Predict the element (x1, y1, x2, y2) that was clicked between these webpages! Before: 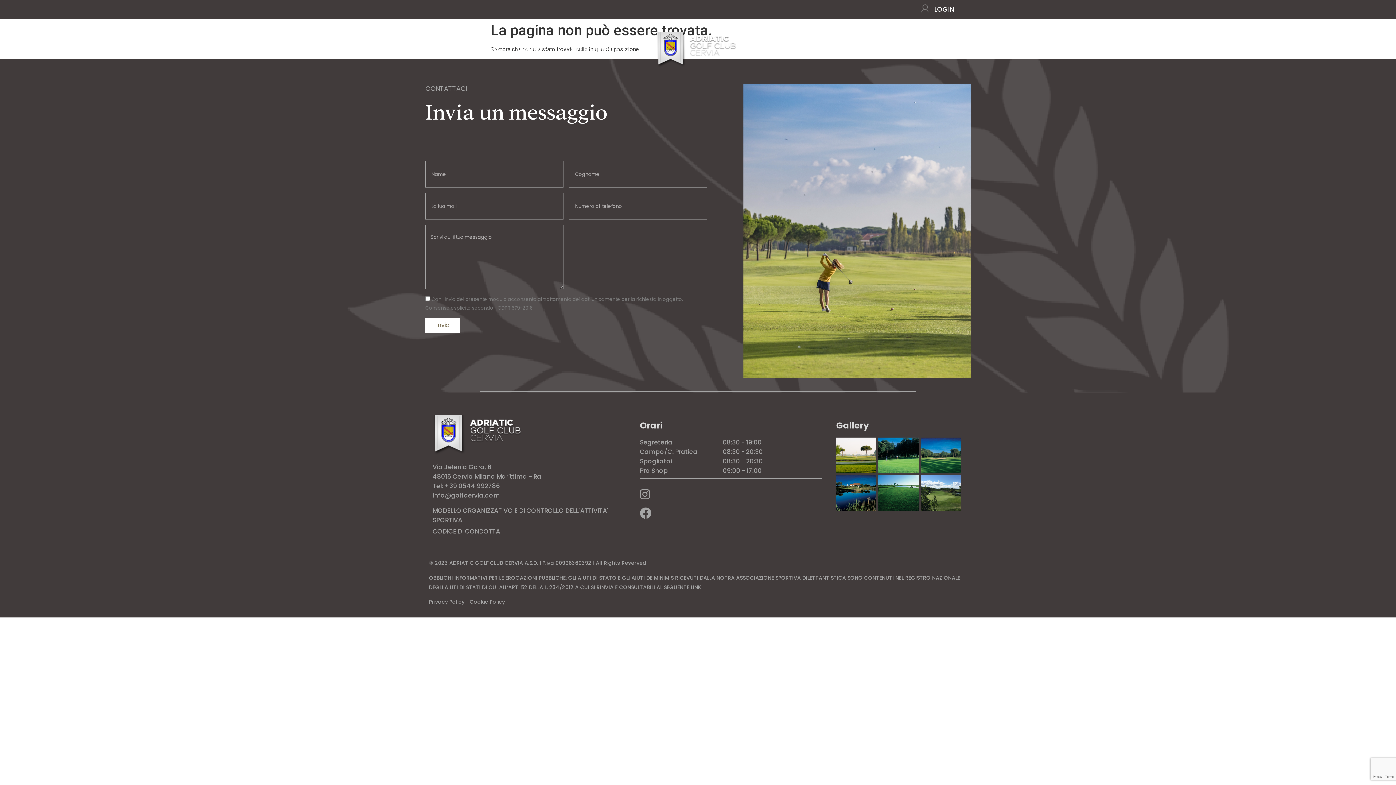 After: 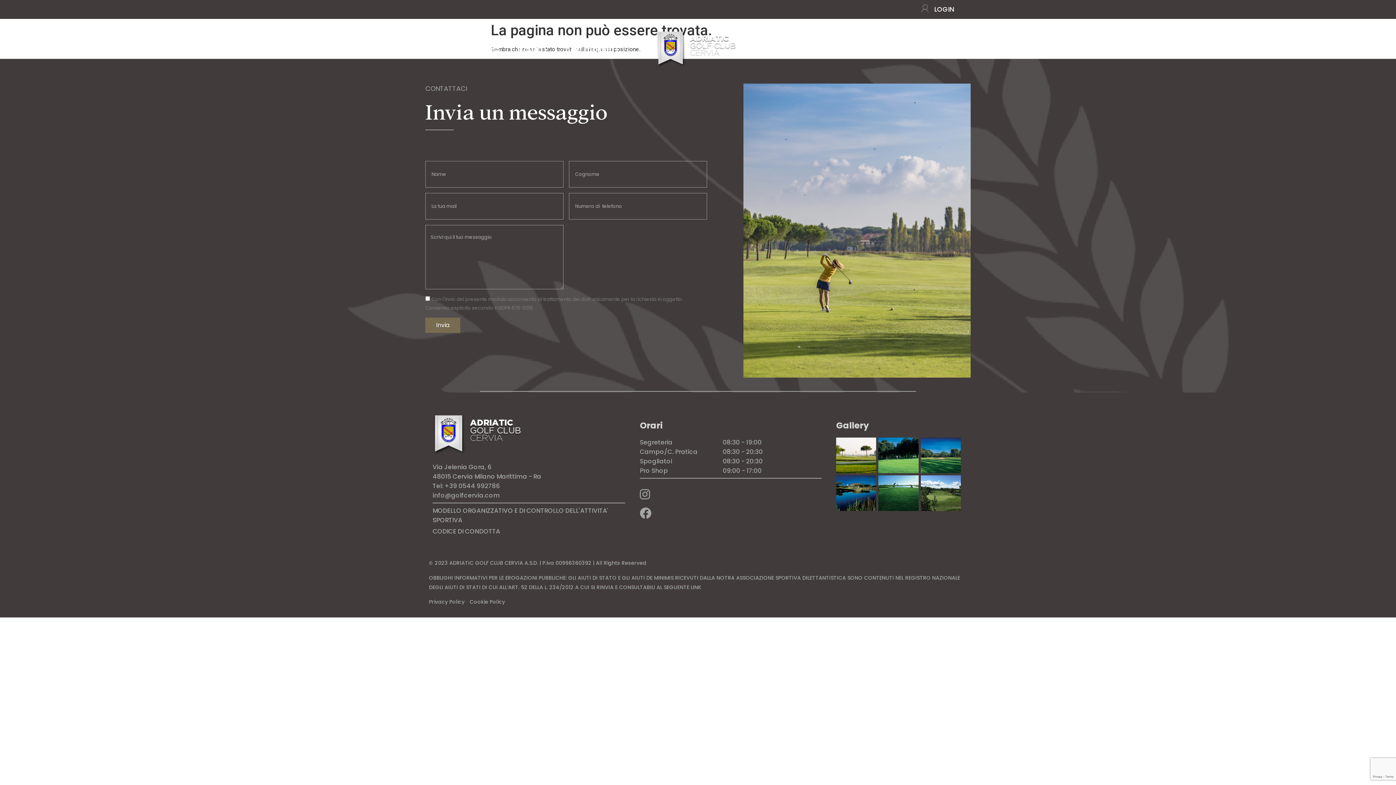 Action: label: Invia bbox: (425, 317, 460, 333)